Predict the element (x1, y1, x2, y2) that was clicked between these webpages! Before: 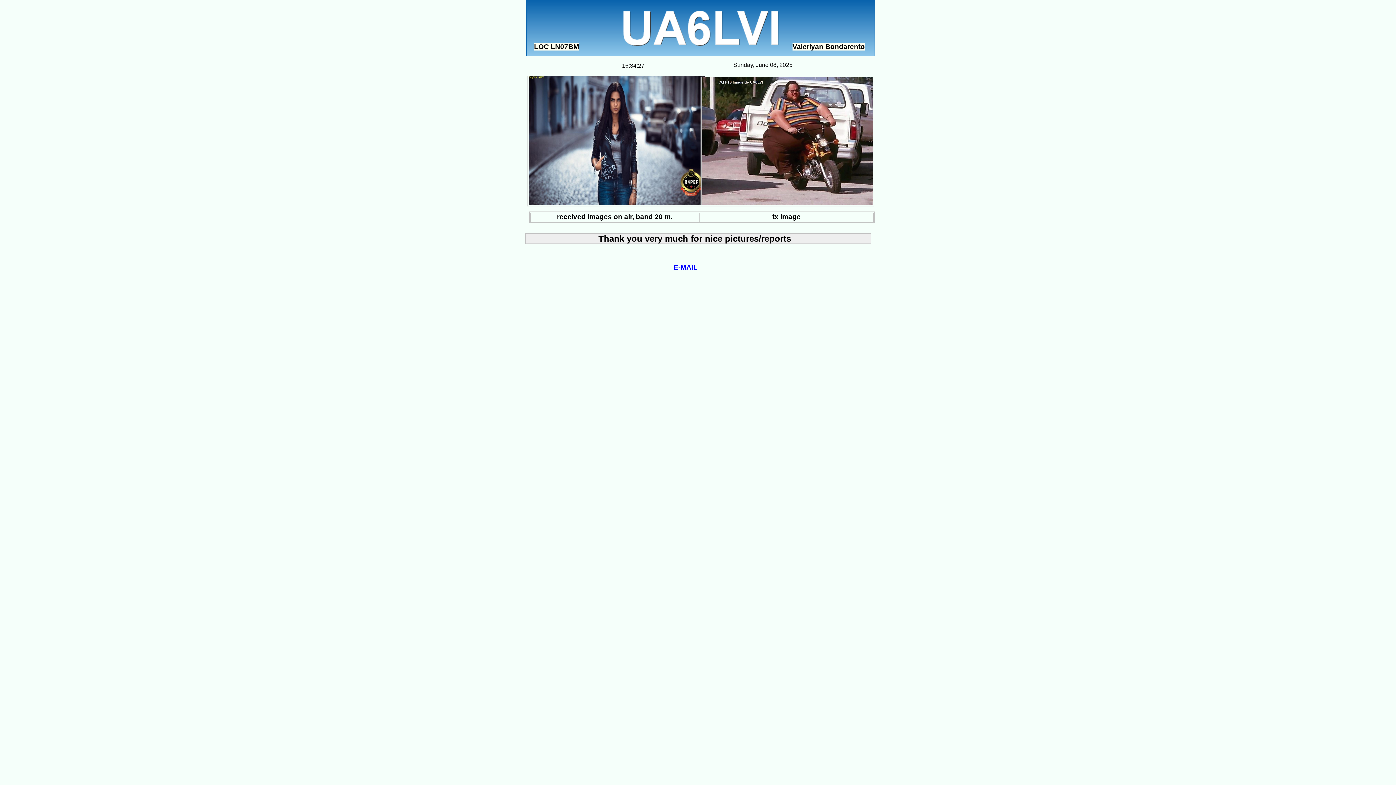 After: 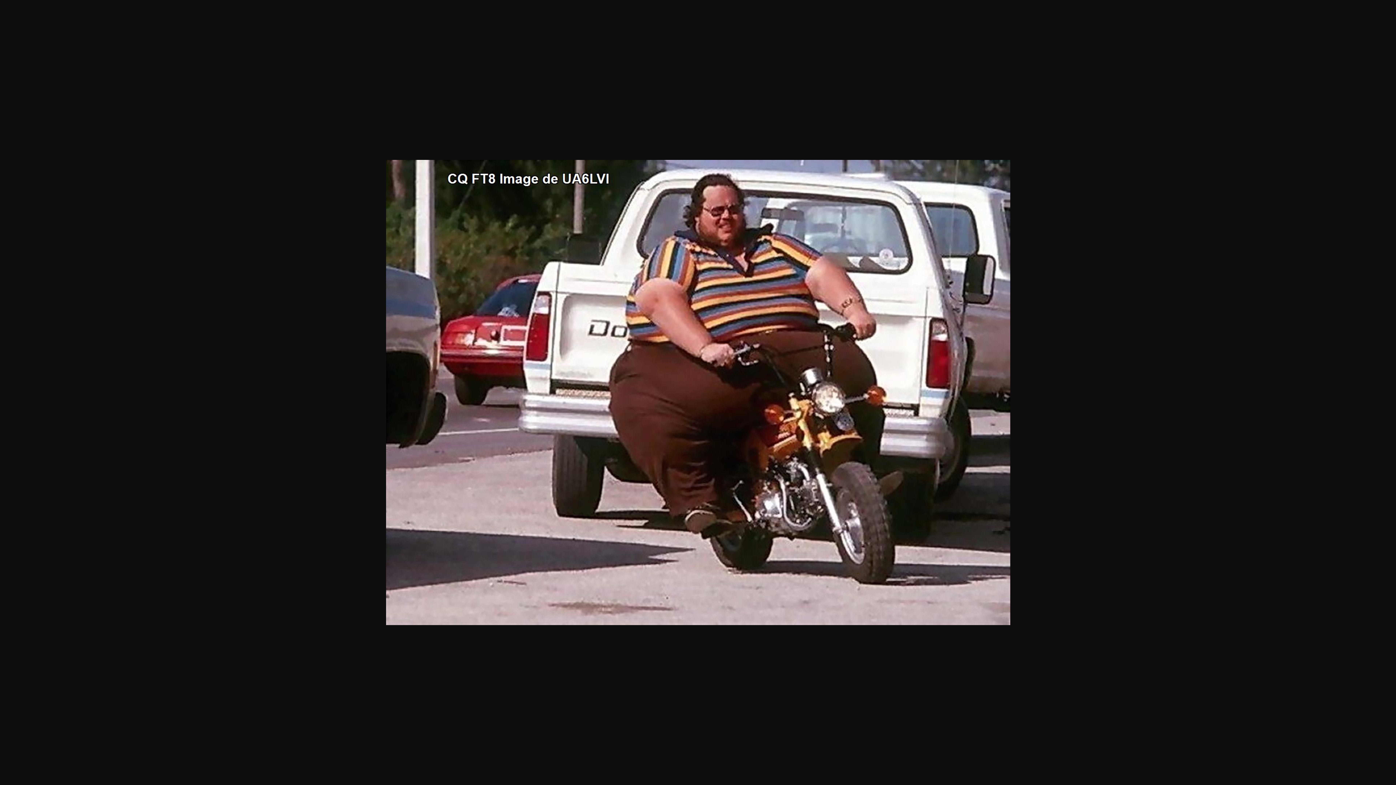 Action: bbox: (701, 77, 873, 204)